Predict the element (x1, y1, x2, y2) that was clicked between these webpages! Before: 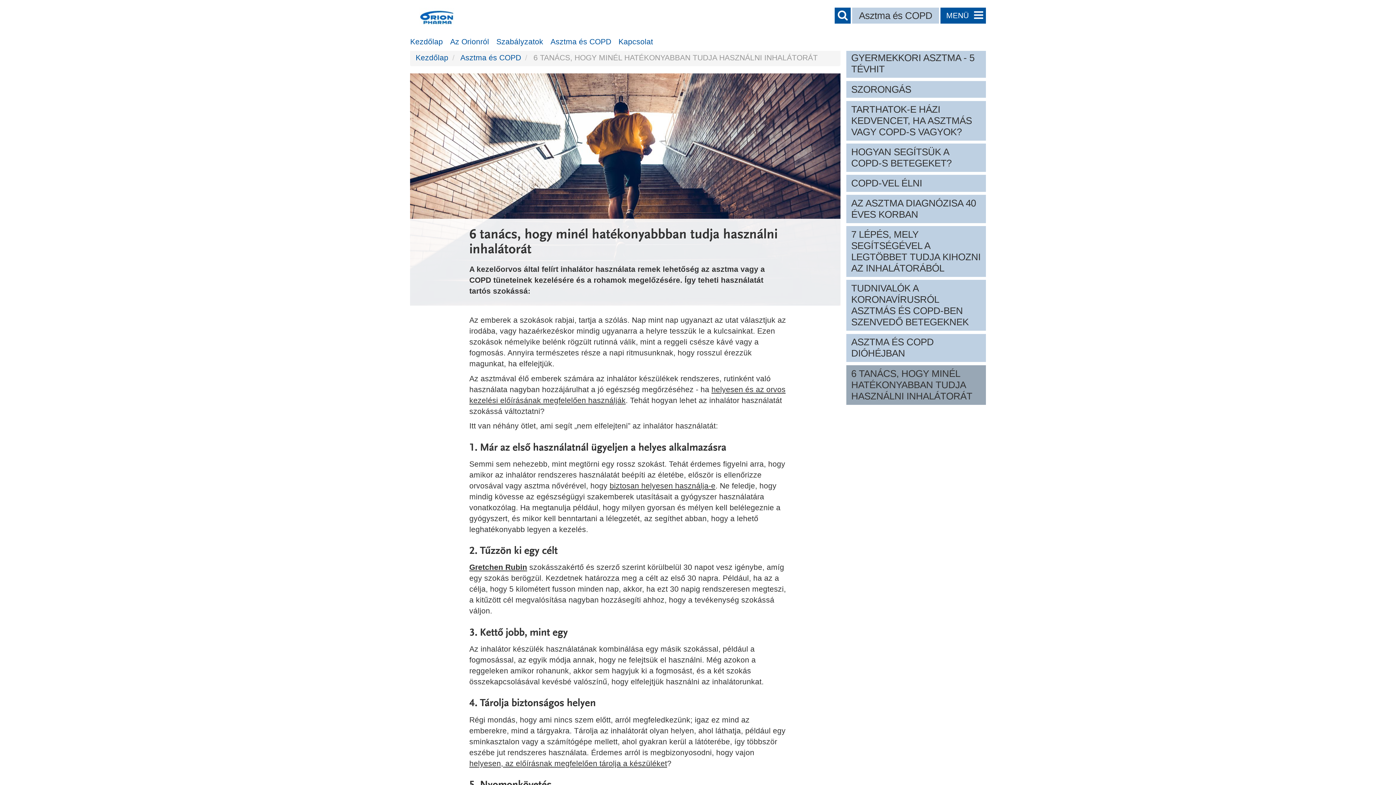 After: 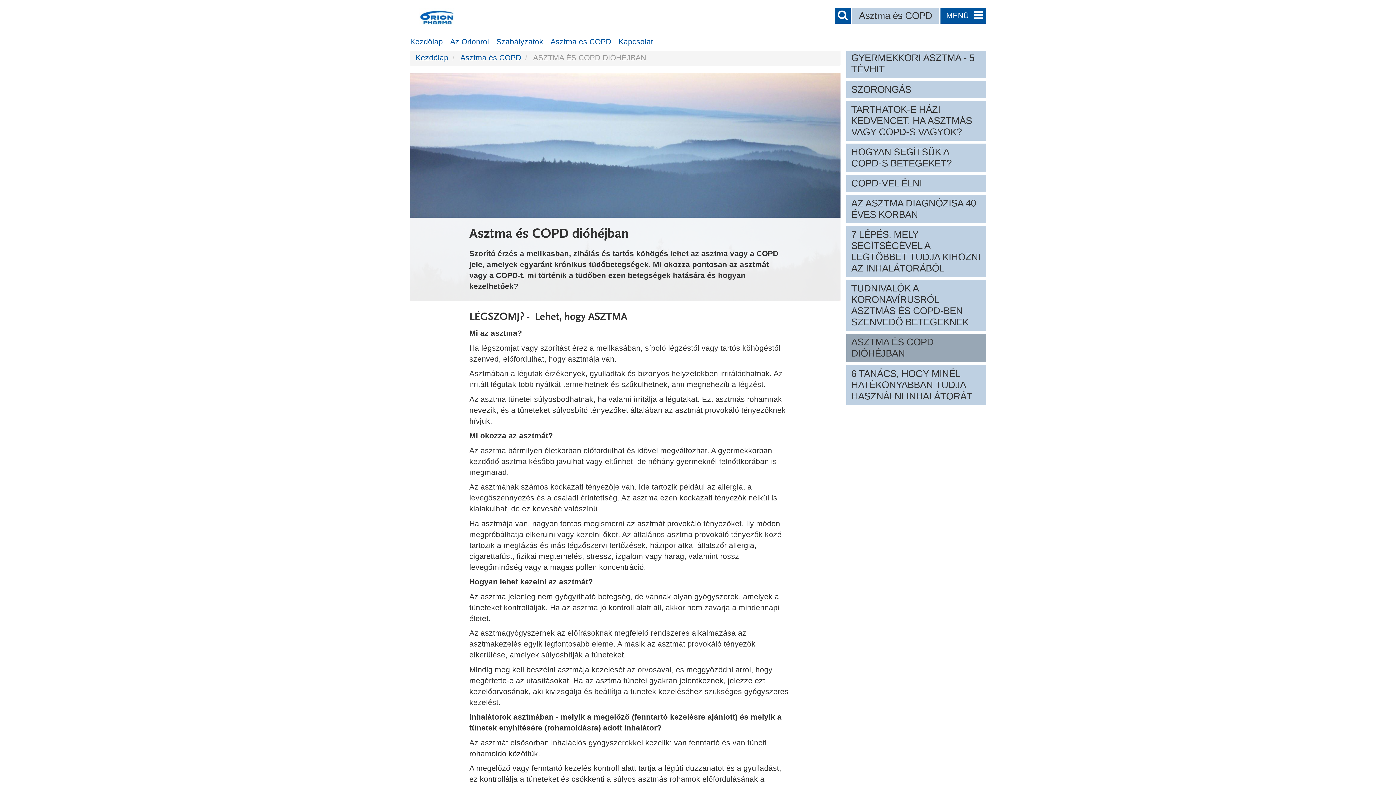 Action: label: ASZTMA ÉS COPD DIÓHÉJBAN bbox: (846, 334, 986, 362)